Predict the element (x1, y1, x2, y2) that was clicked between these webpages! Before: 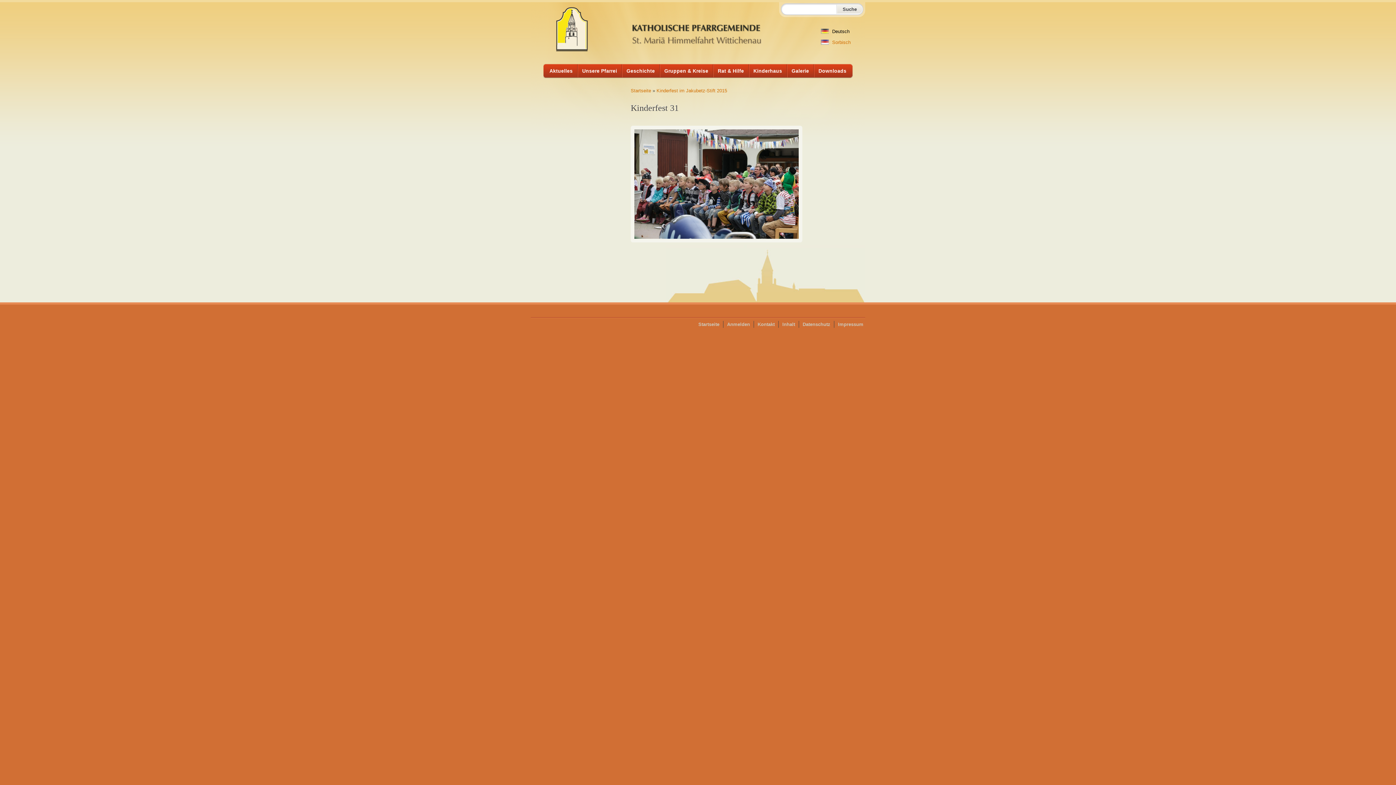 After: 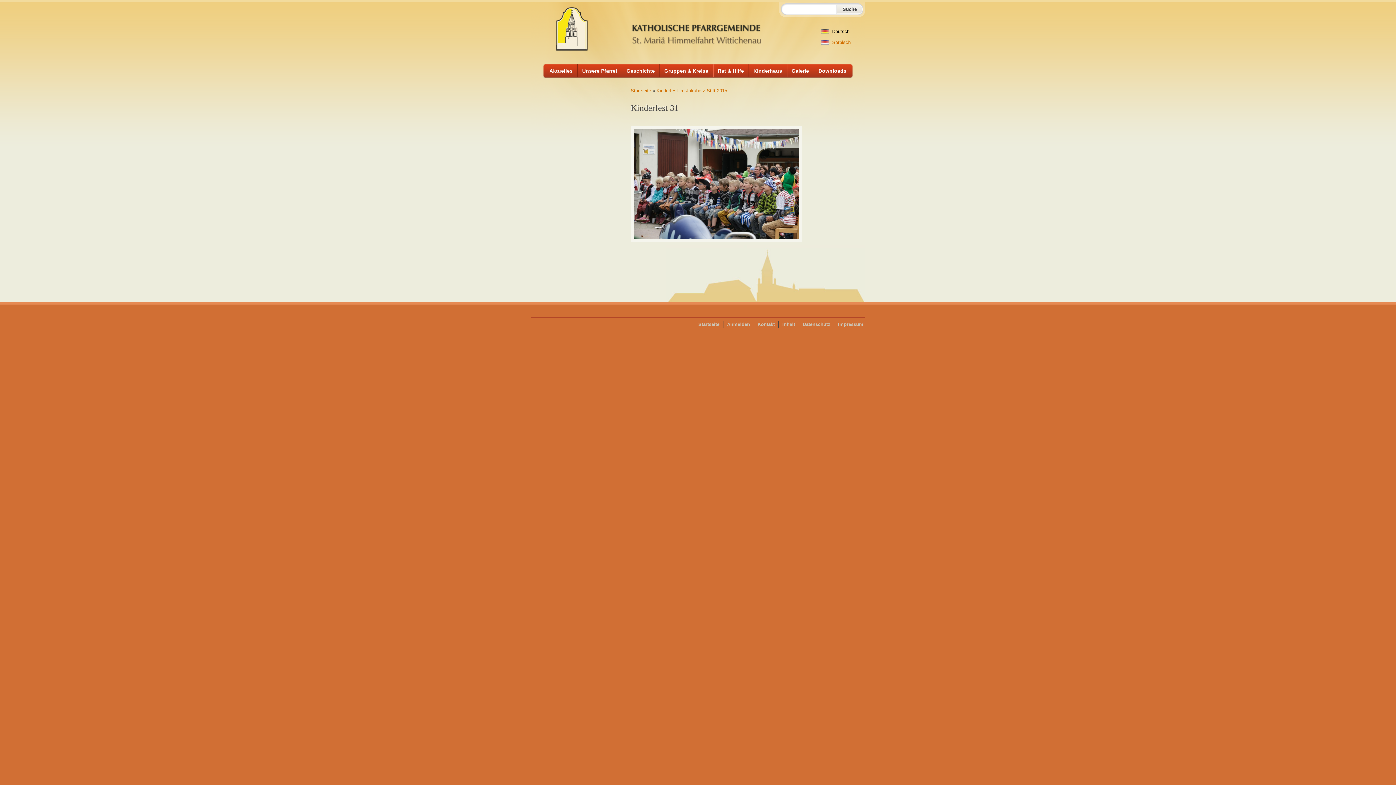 Action: label:  Deutsch bbox: (820, 28, 852, 34)